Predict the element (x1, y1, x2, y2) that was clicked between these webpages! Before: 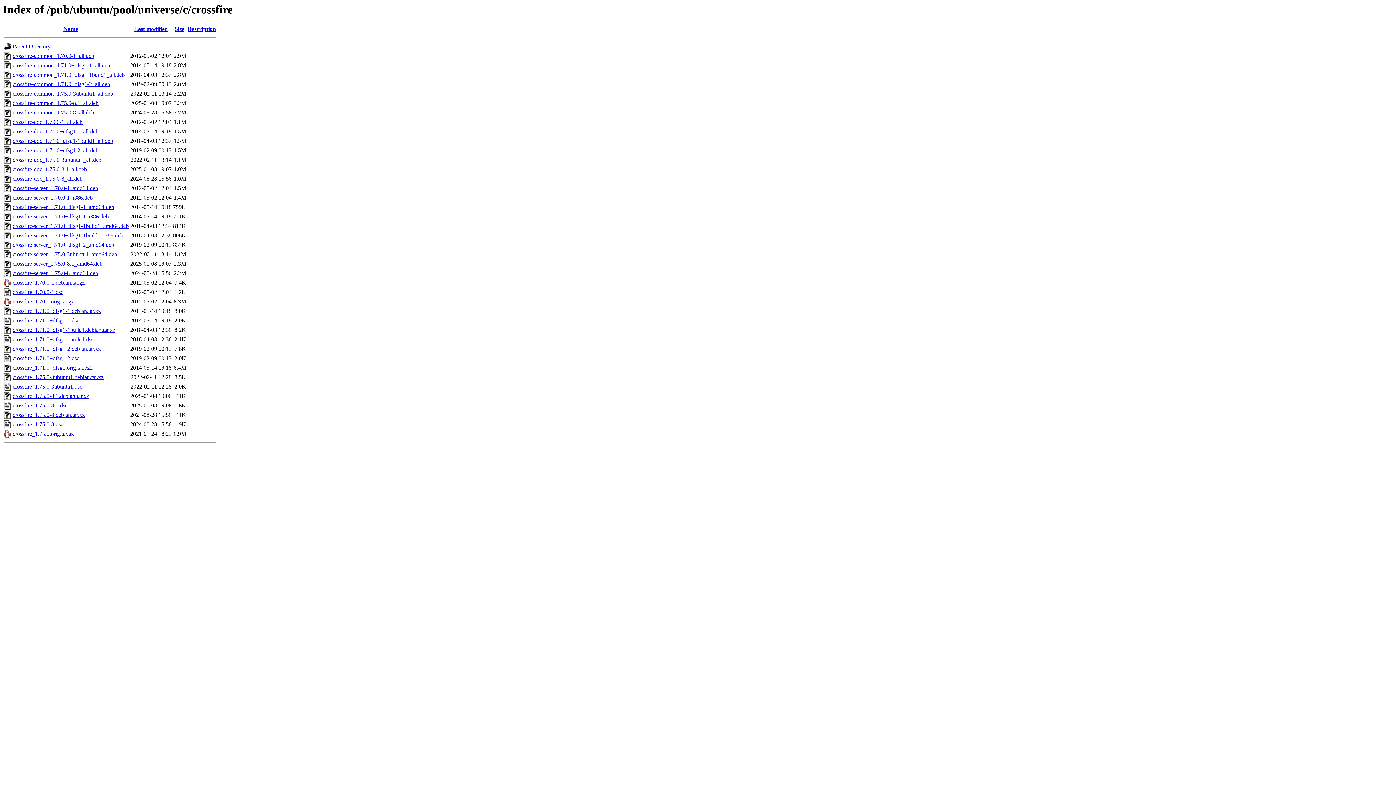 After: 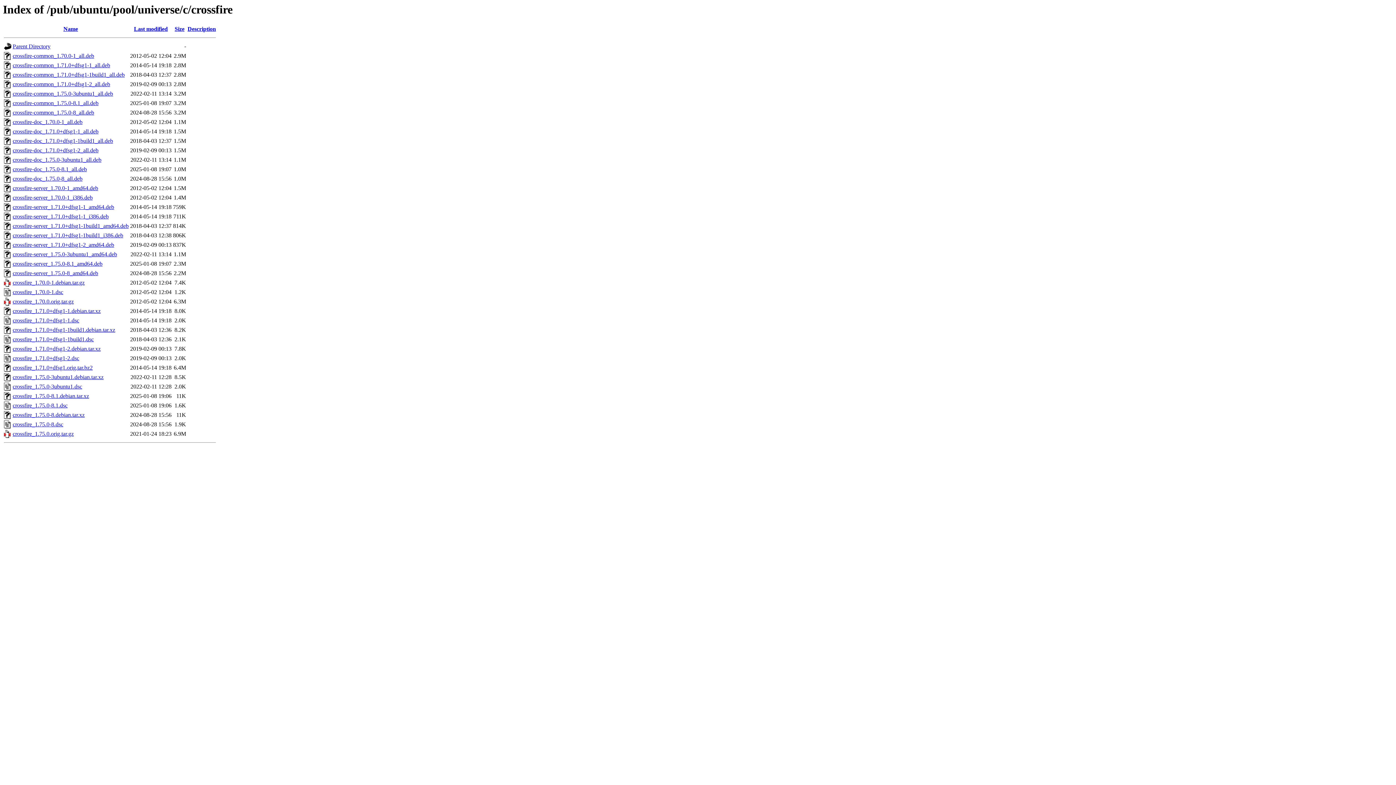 Action: bbox: (12, 345, 100, 352) label: crossfire_1.71.0+dfsg1-2.debian.tar.xz